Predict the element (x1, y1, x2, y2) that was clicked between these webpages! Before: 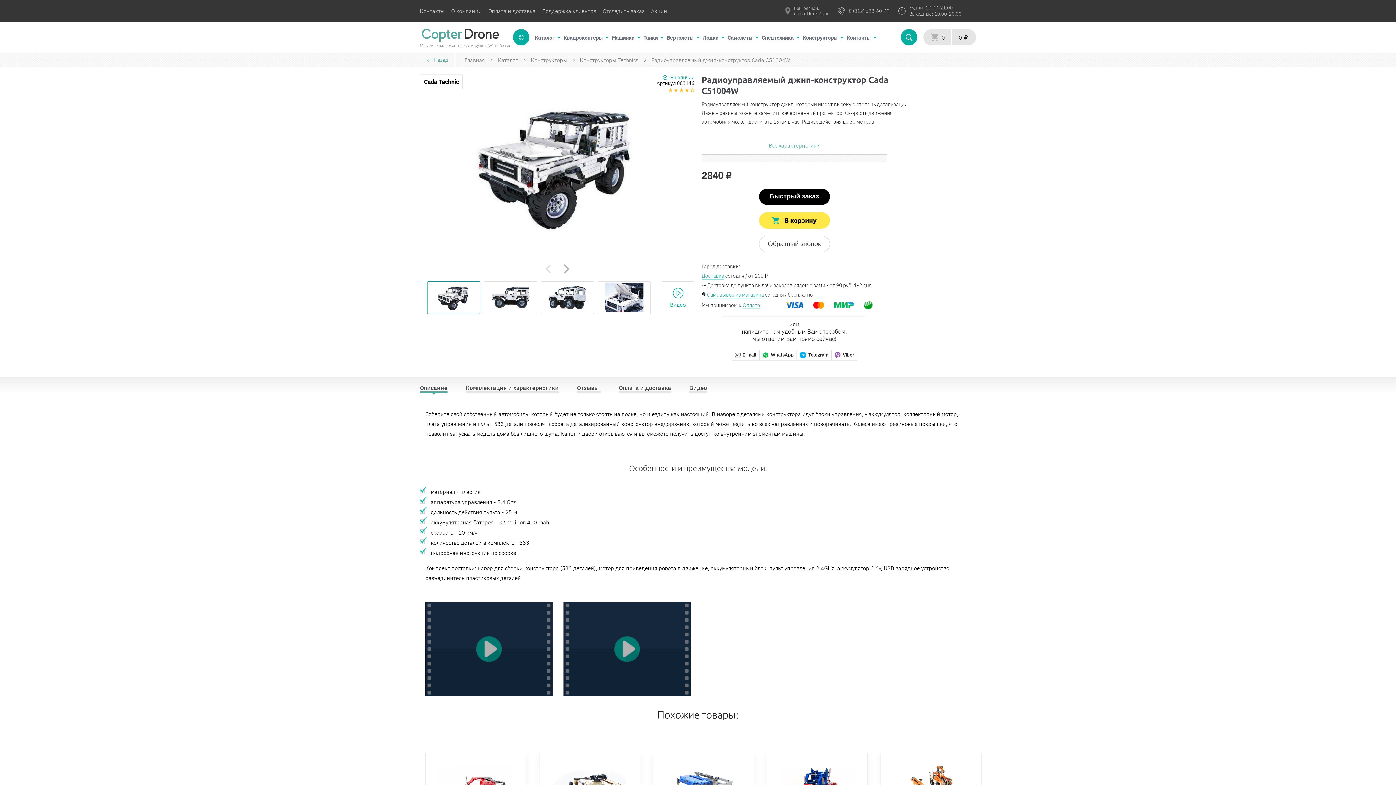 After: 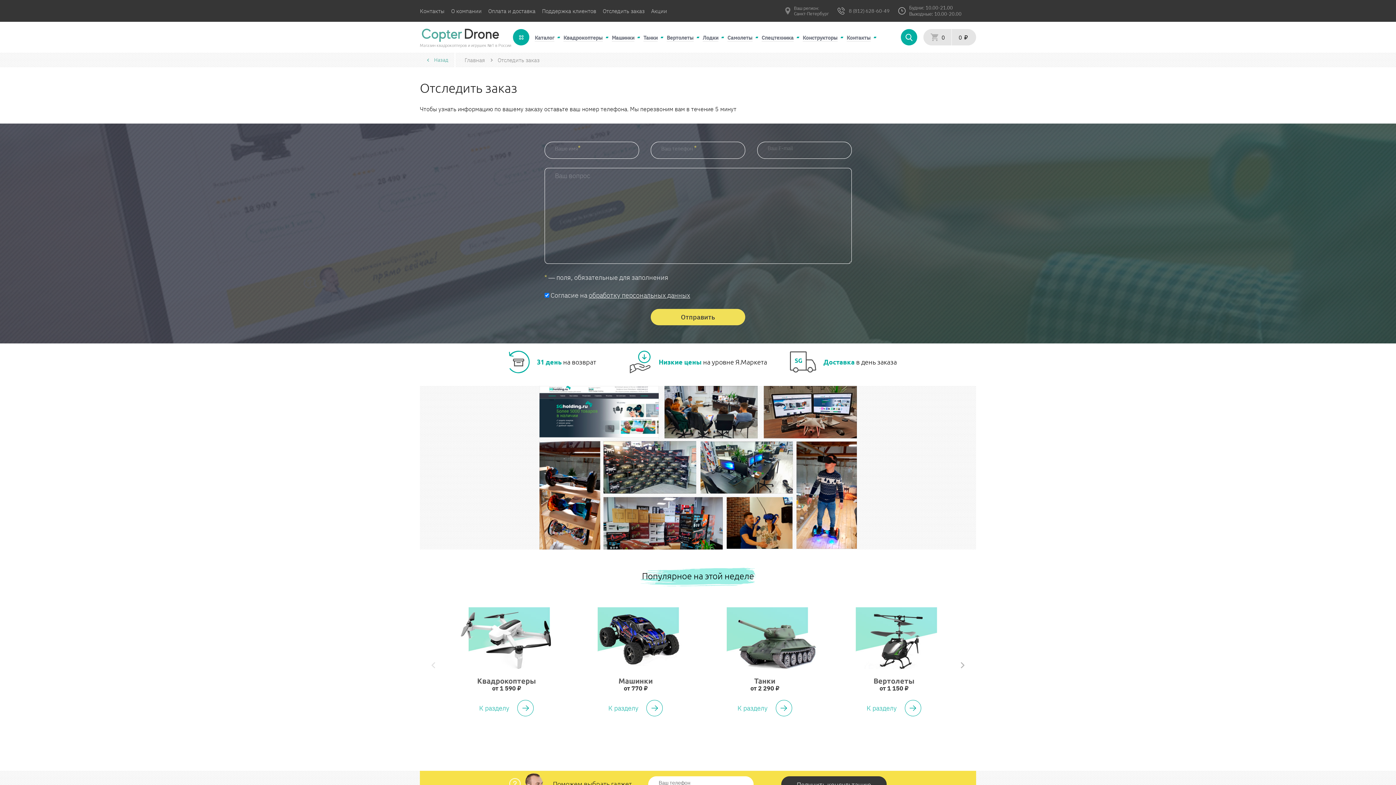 Action: label: Отследить заказ bbox: (602, 7, 644, 14)